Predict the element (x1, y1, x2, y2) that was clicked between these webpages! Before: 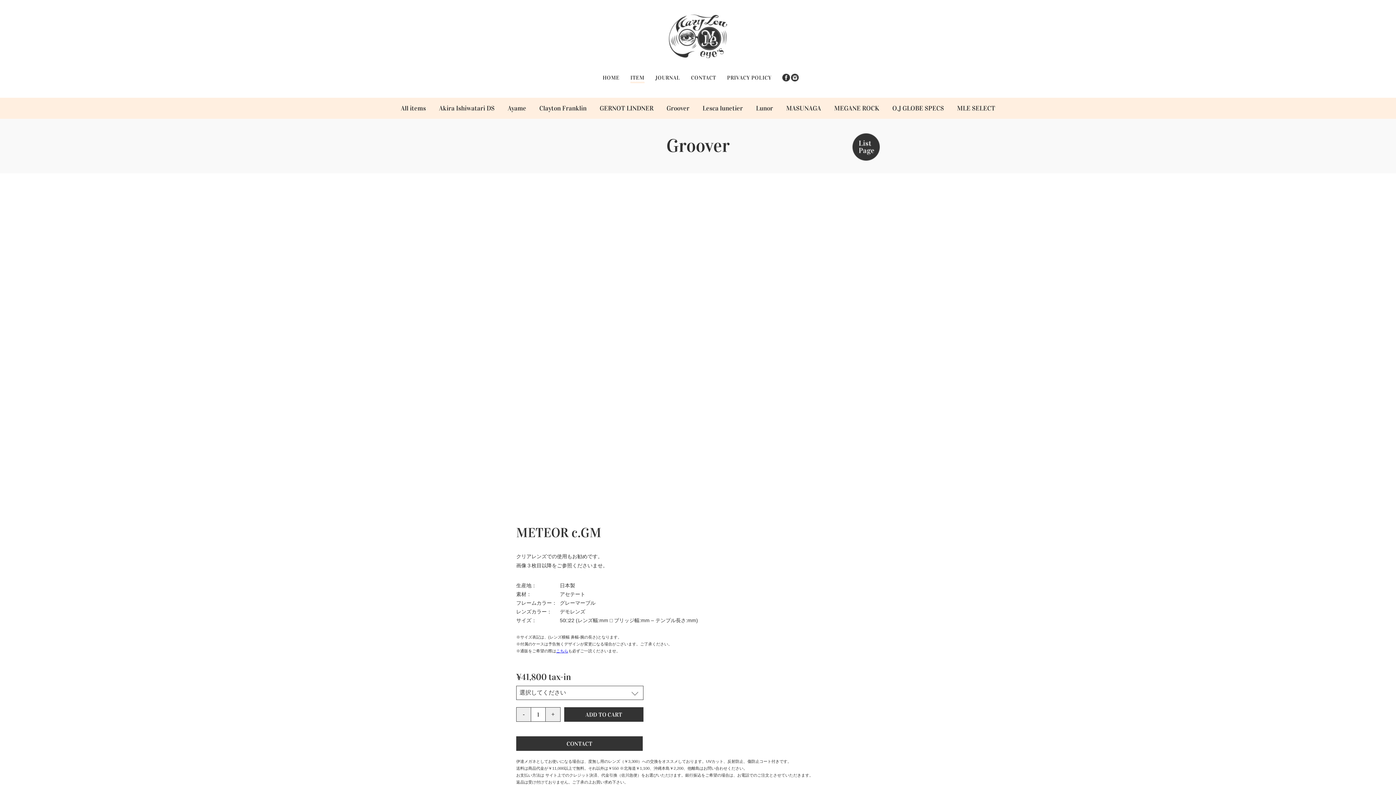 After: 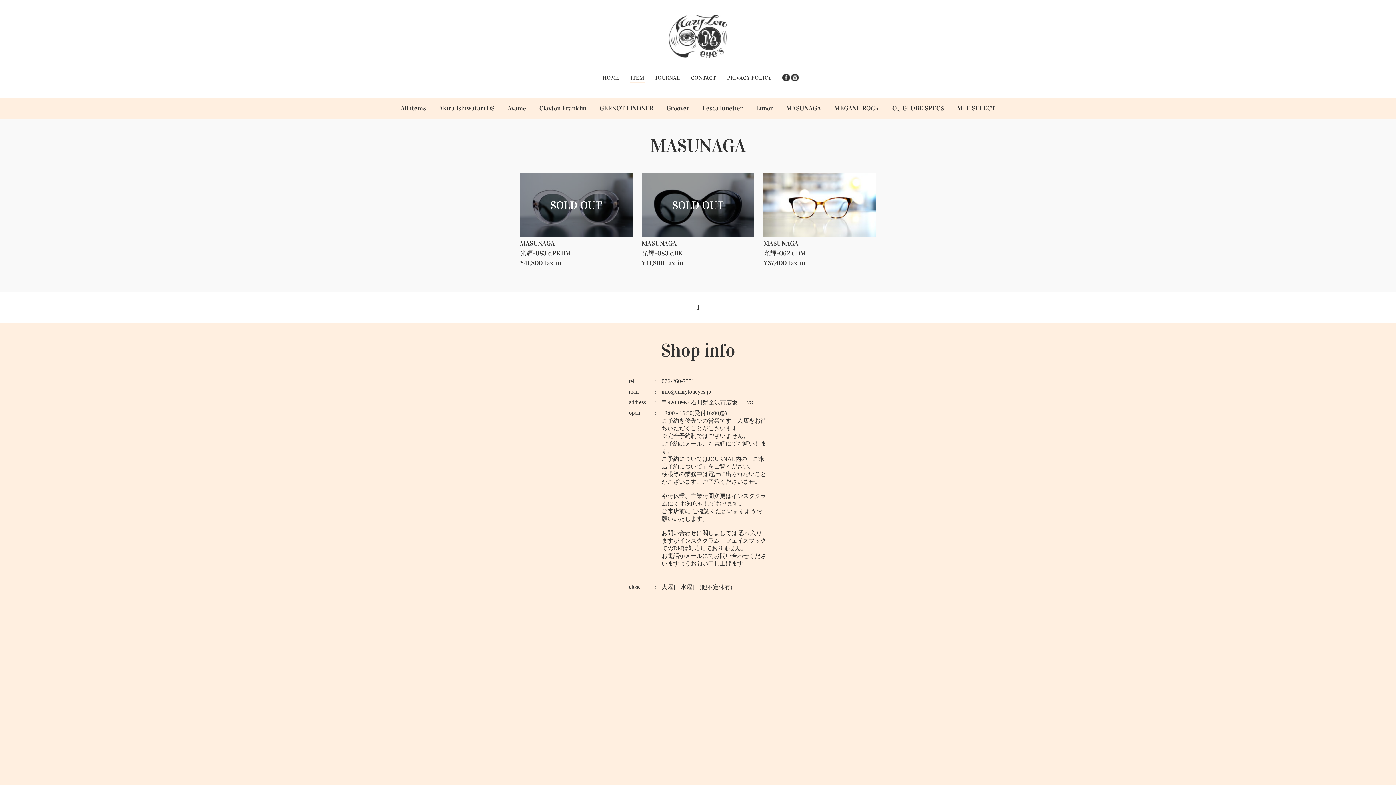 Action: label: MASUNAGA bbox: (779, 97, 827, 118)